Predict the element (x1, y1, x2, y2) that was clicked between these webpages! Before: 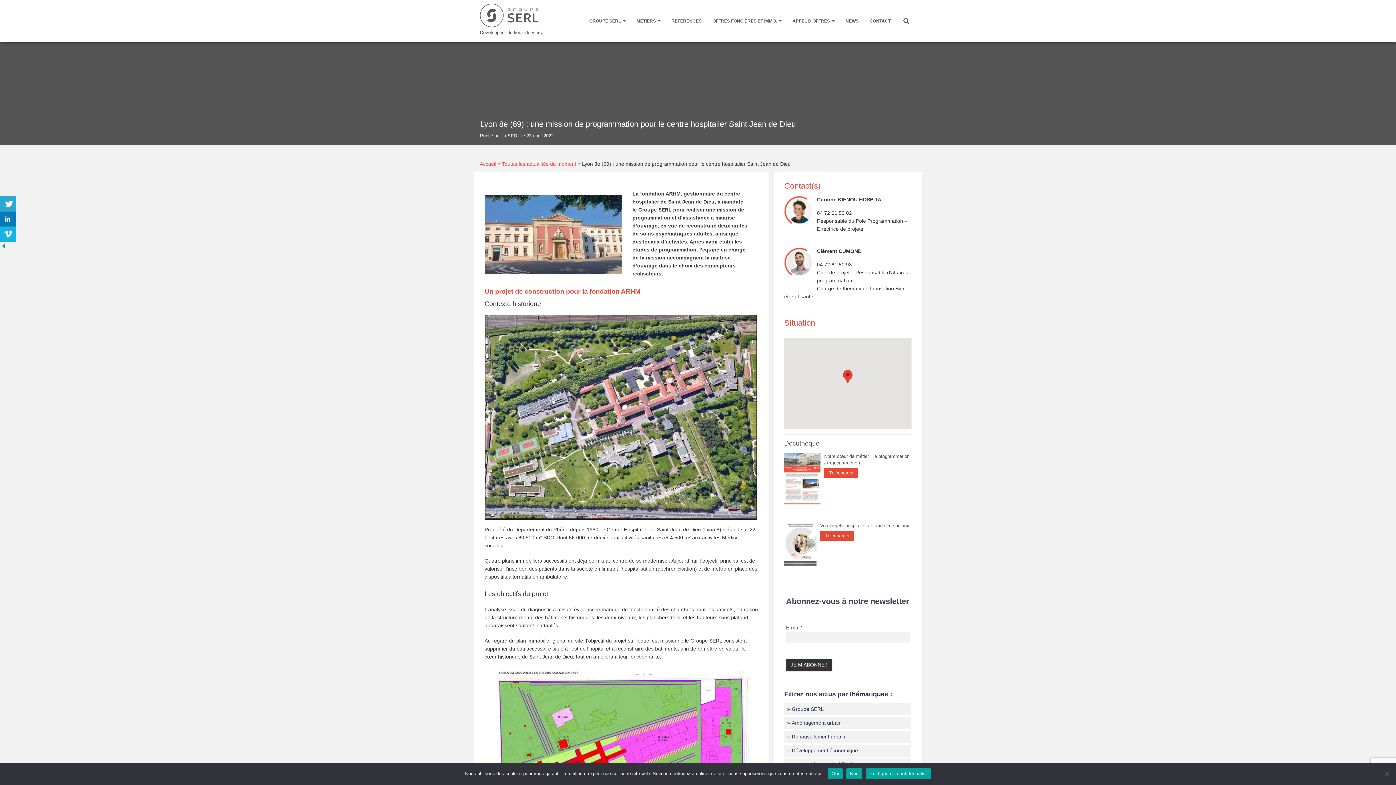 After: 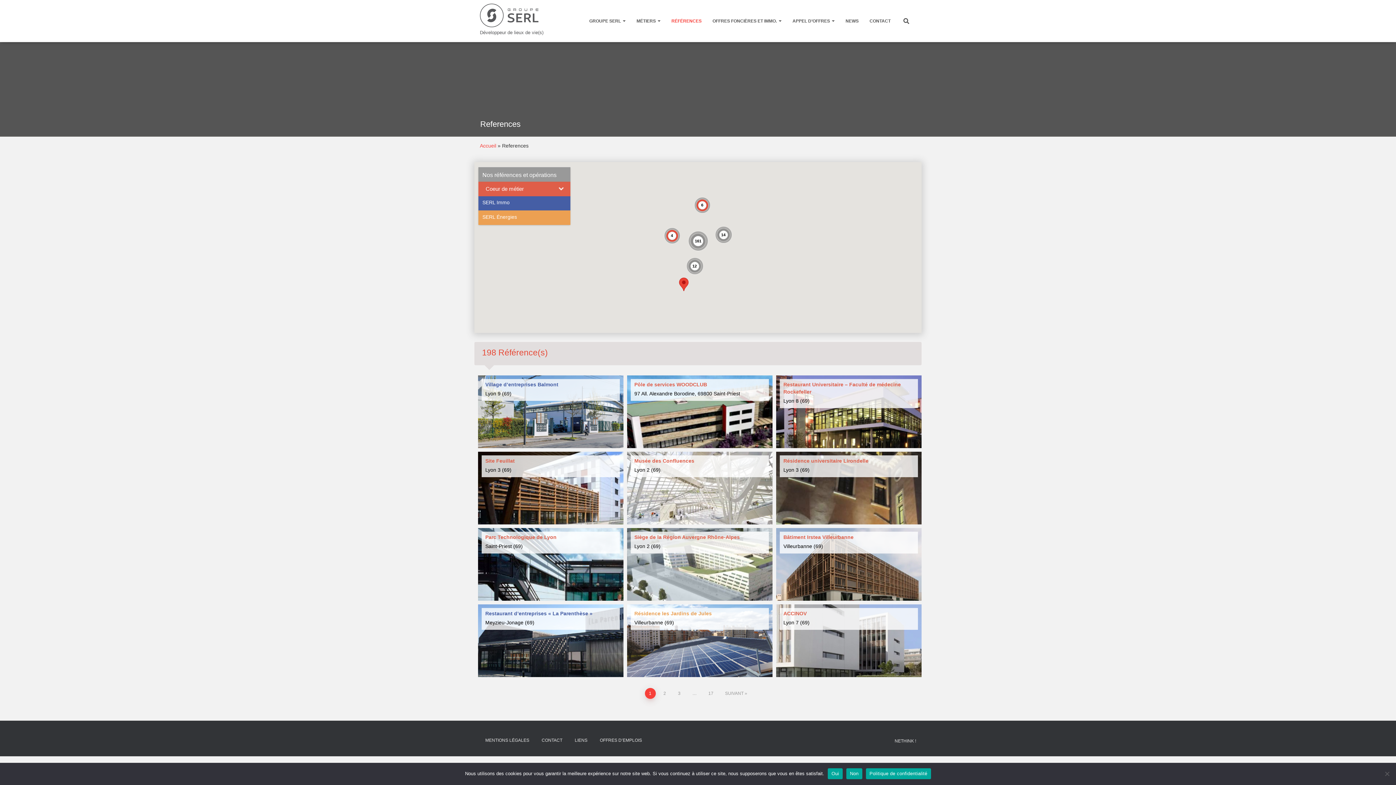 Action: label: RÉFÉRENCES bbox: (666, 11, 707, 30)